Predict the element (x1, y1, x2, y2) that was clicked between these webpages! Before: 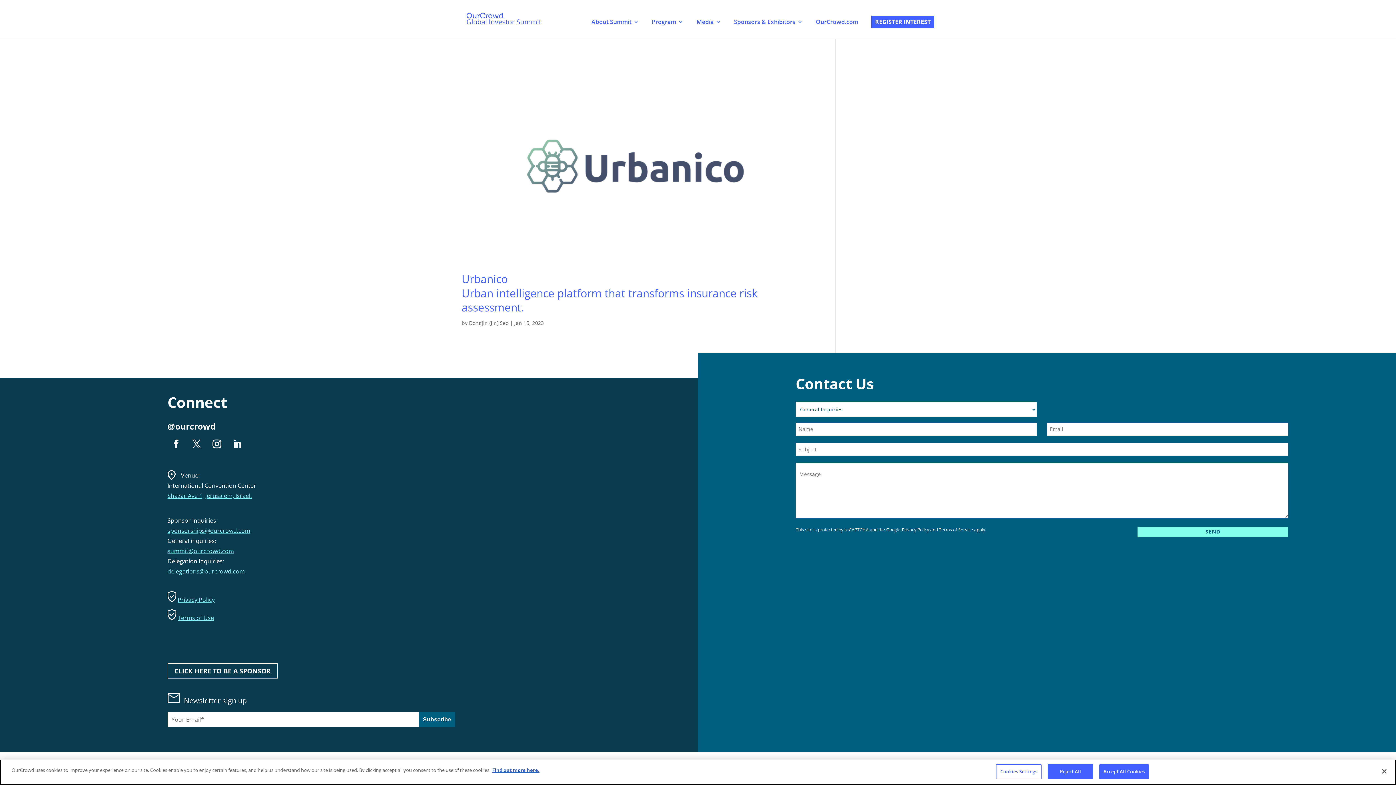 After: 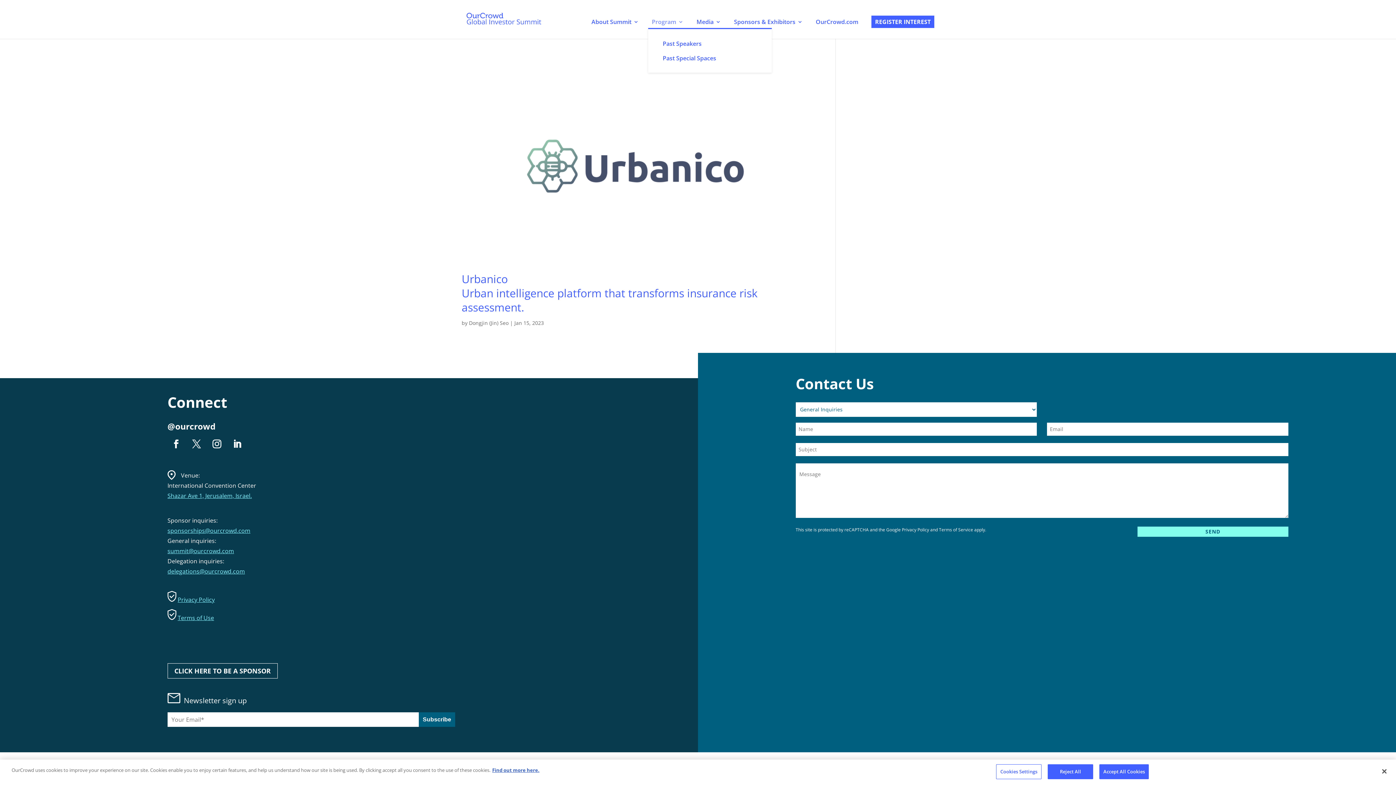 Action: label: Program bbox: (648, 15, 683, 28)